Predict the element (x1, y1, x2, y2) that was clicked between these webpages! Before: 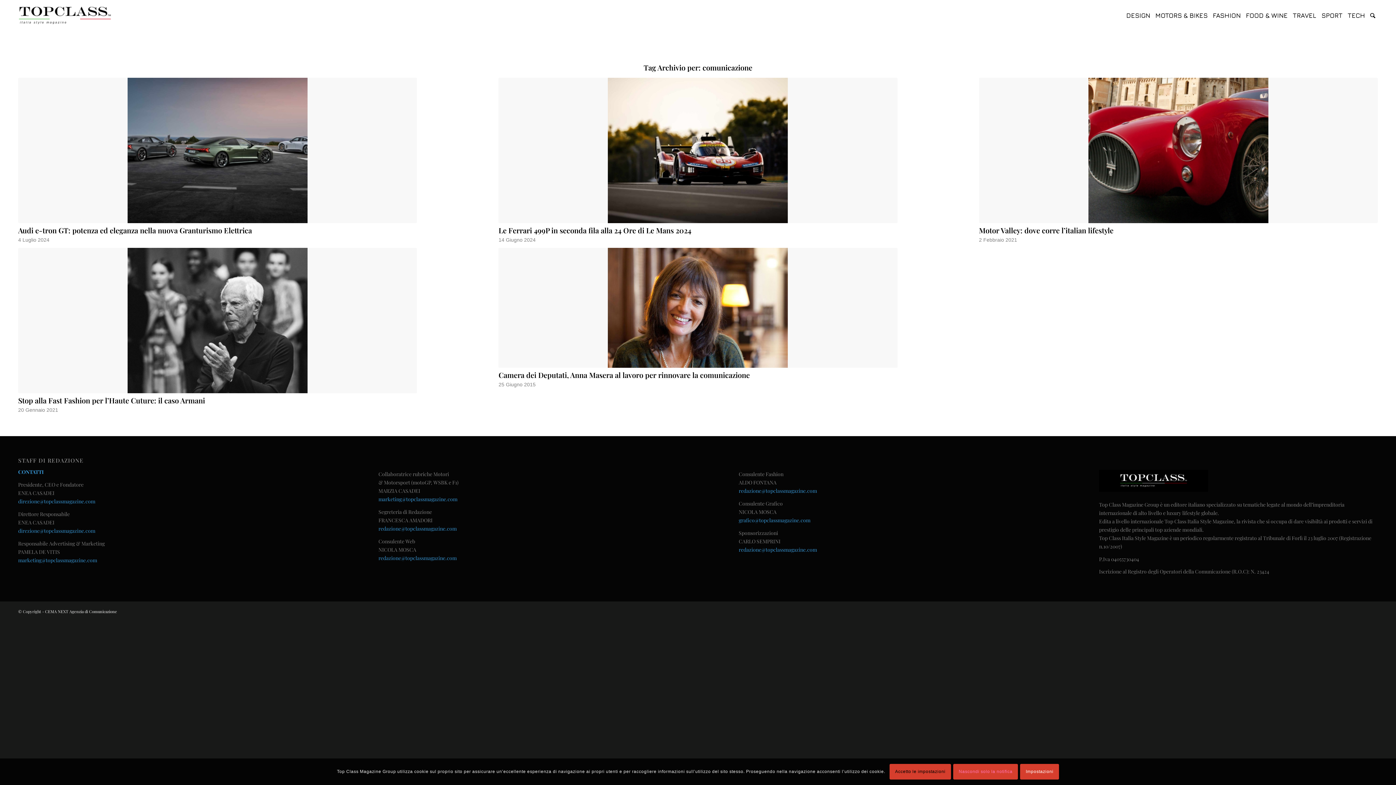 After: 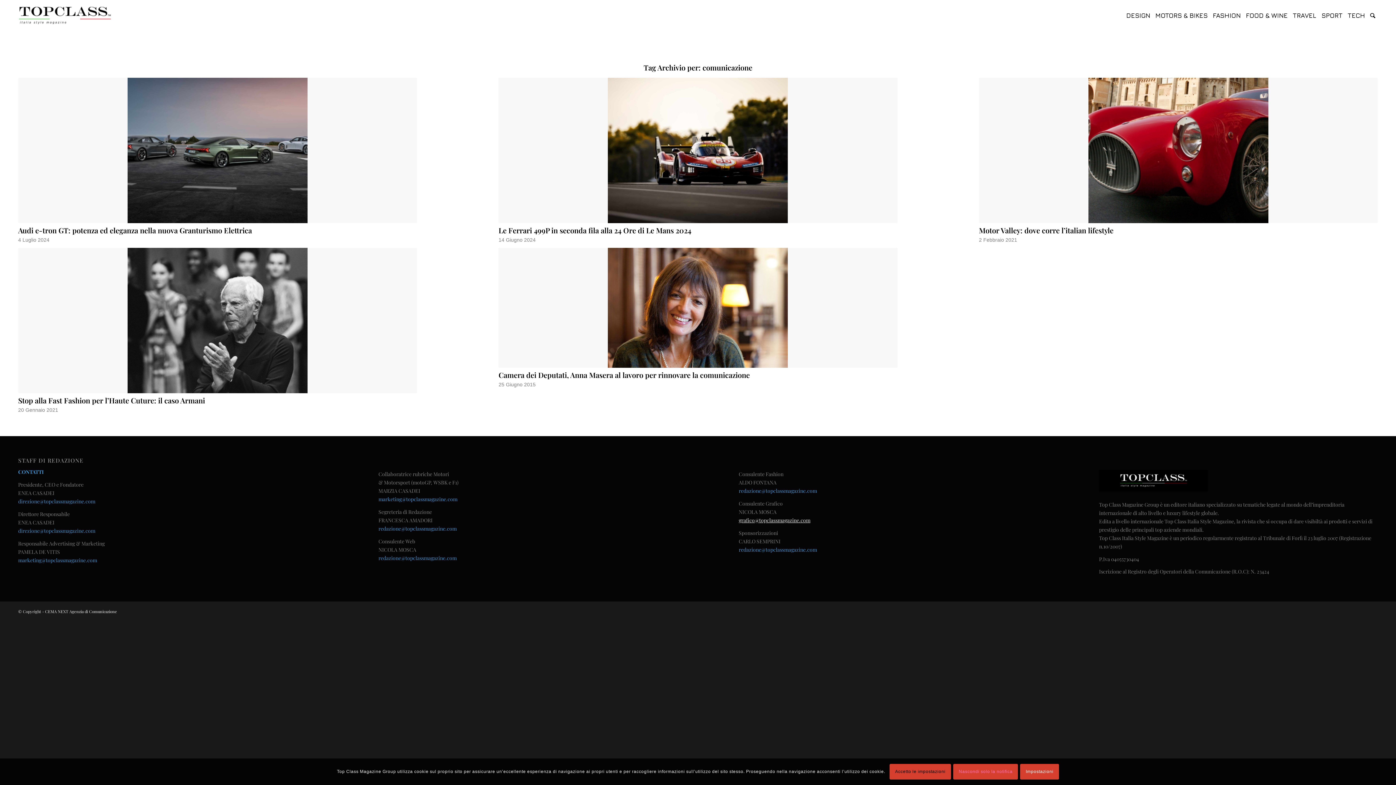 Action: label: grafico@topclassmagazine.com bbox: (738, 516, 810, 523)